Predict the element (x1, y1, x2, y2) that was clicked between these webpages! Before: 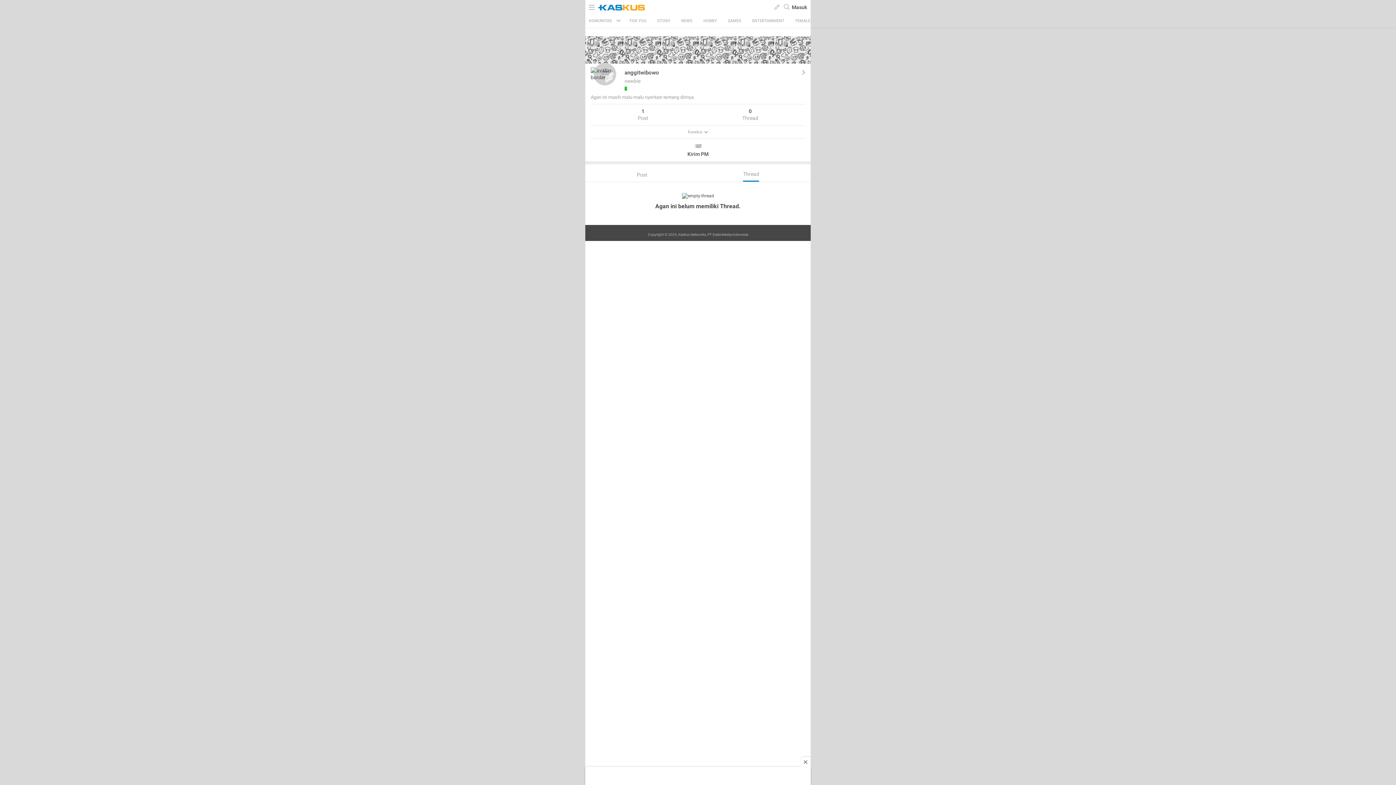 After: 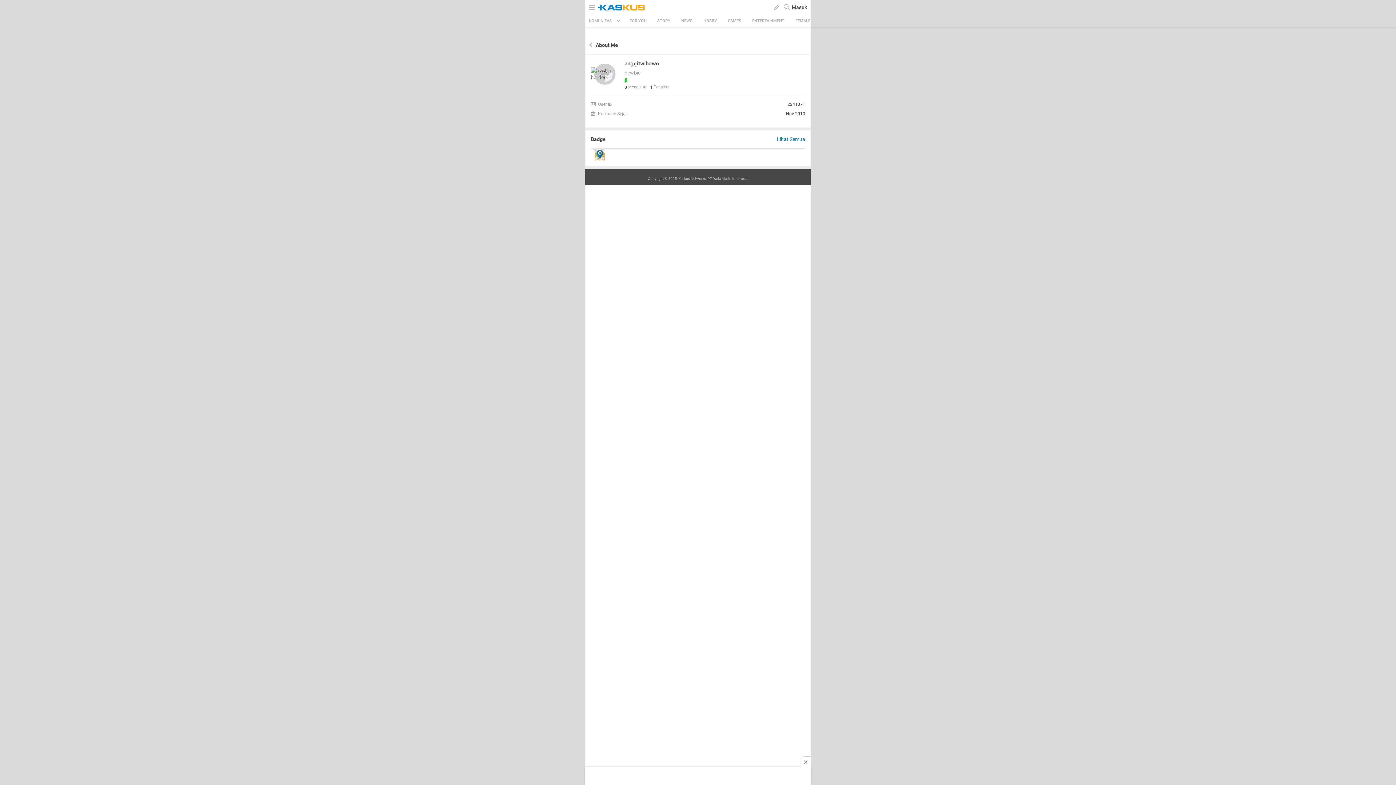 Action: bbox: (730, 69, 805, 90)